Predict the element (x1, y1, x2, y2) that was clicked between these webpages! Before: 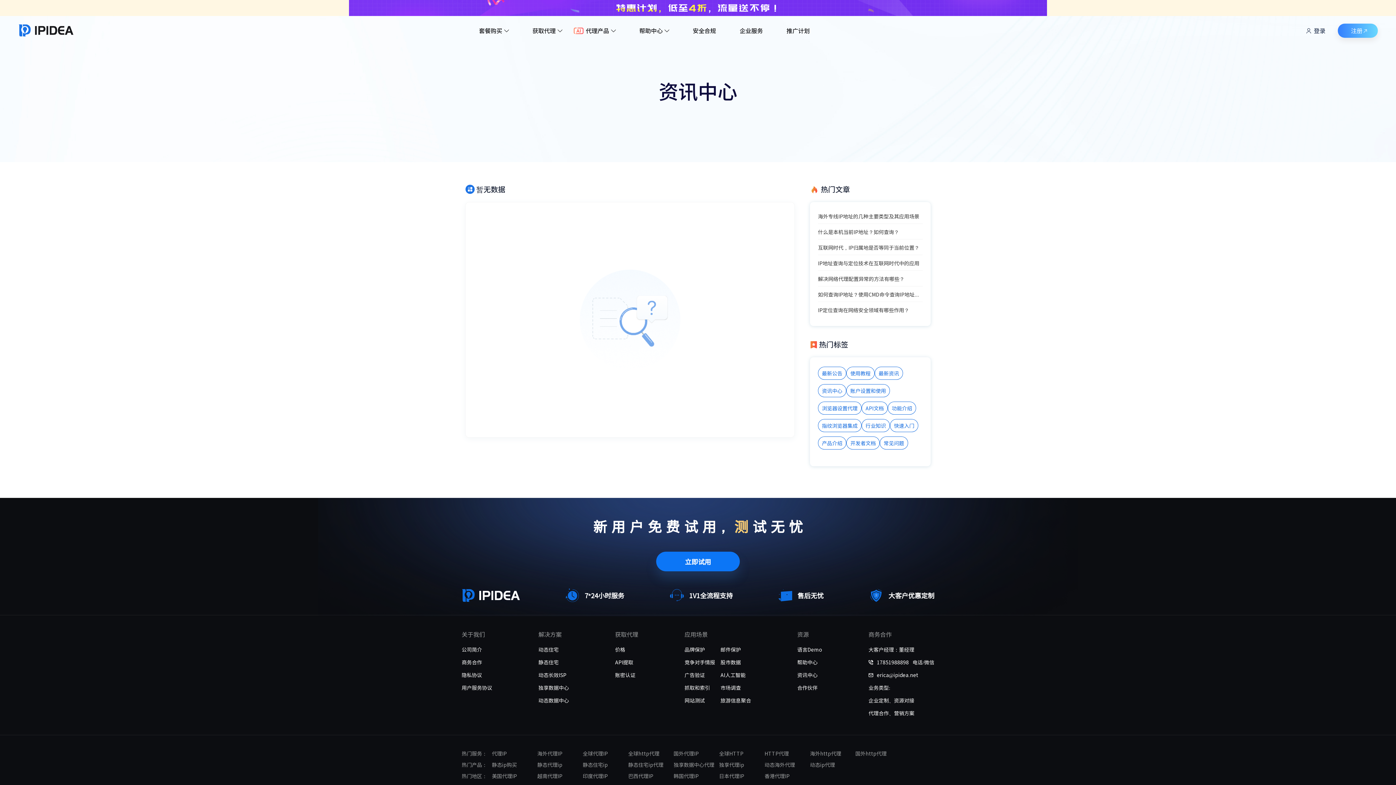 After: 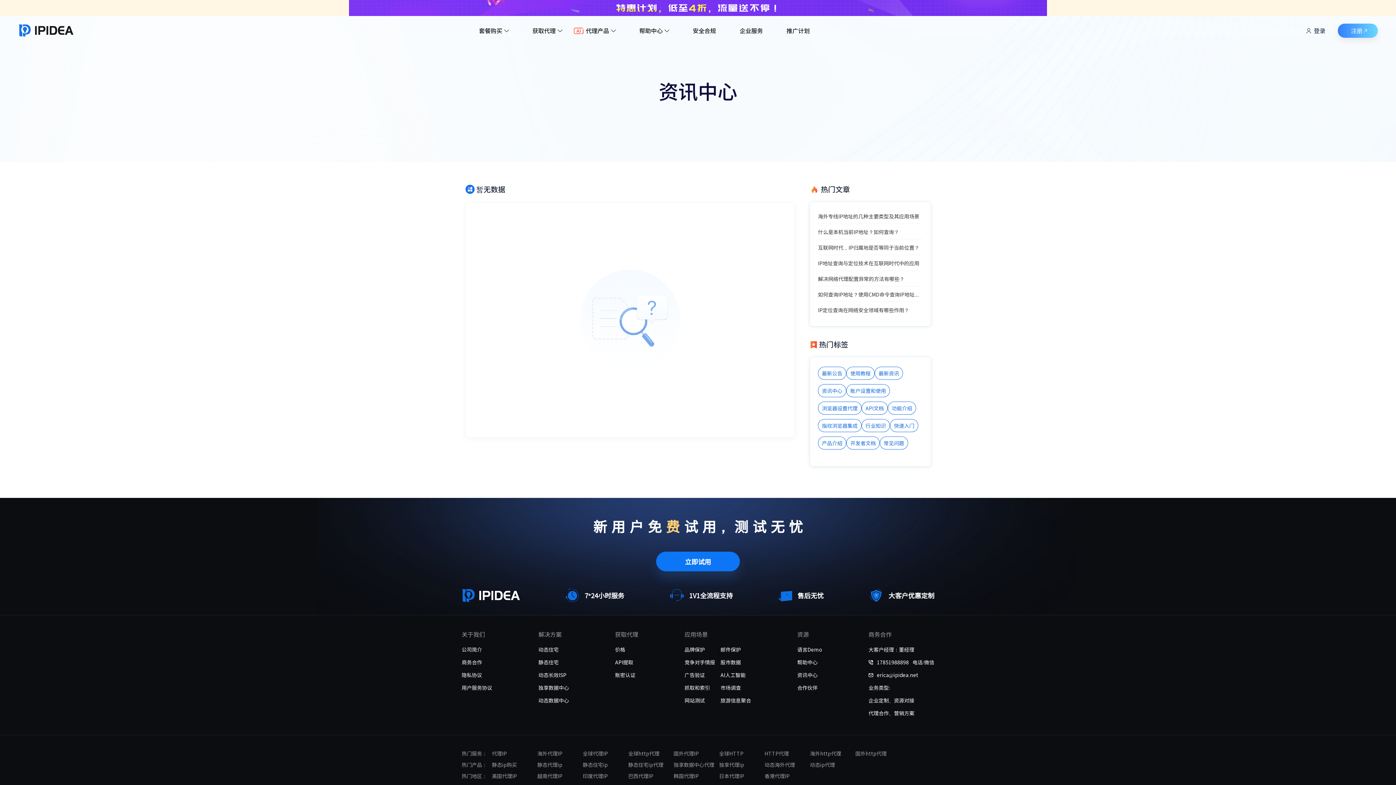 Action: label: 静态住宅ip代理 bbox: (628, 761, 669, 769)